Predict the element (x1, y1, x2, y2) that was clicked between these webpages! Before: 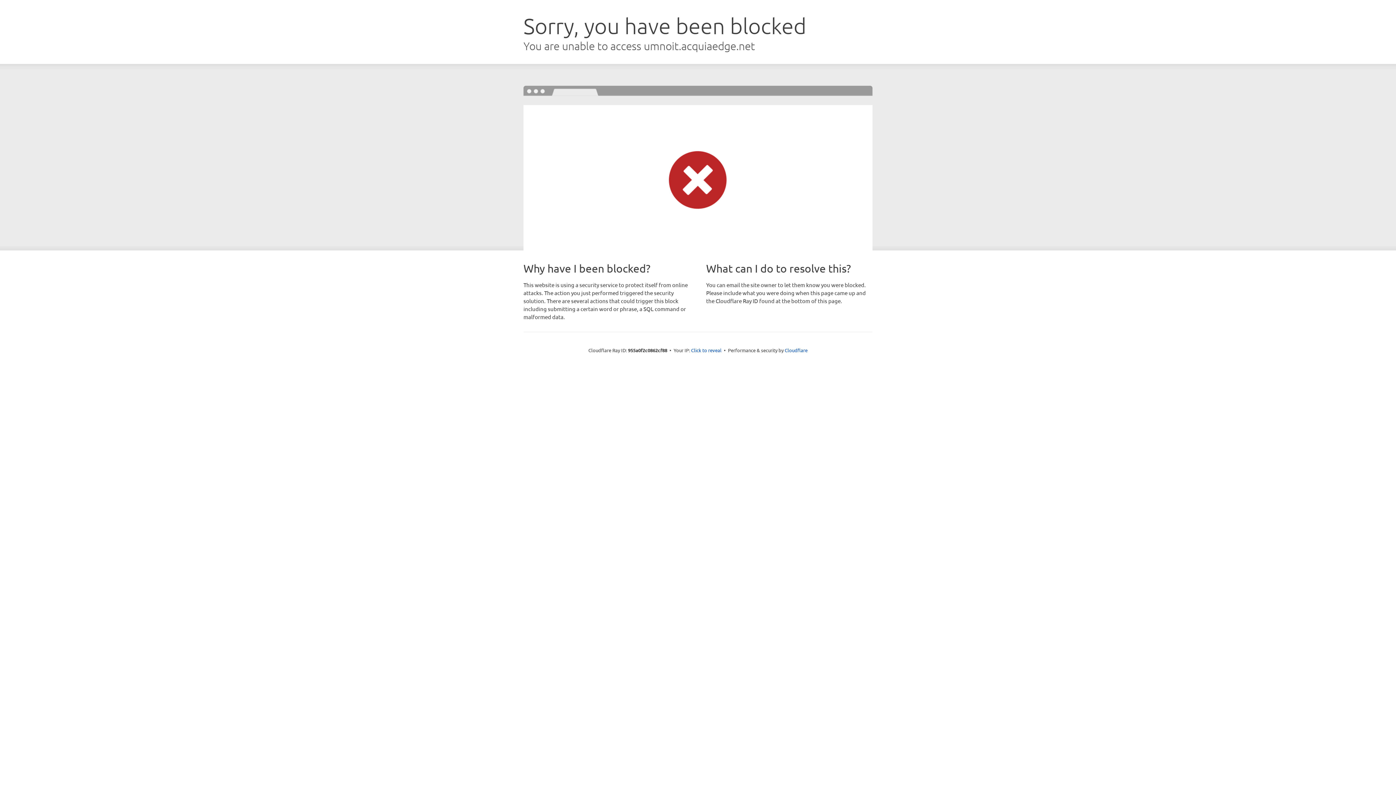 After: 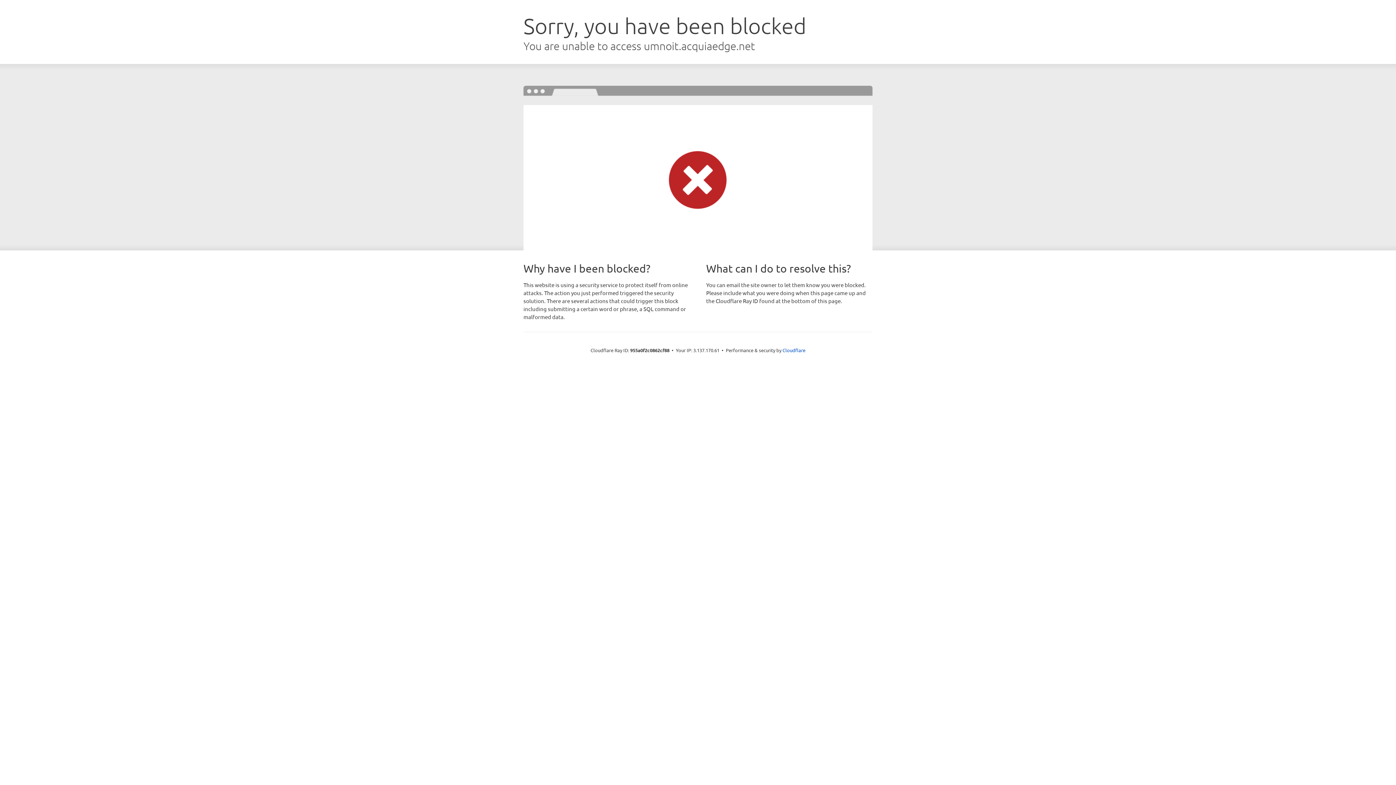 Action: bbox: (691, 346, 721, 353) label: Click to reveal